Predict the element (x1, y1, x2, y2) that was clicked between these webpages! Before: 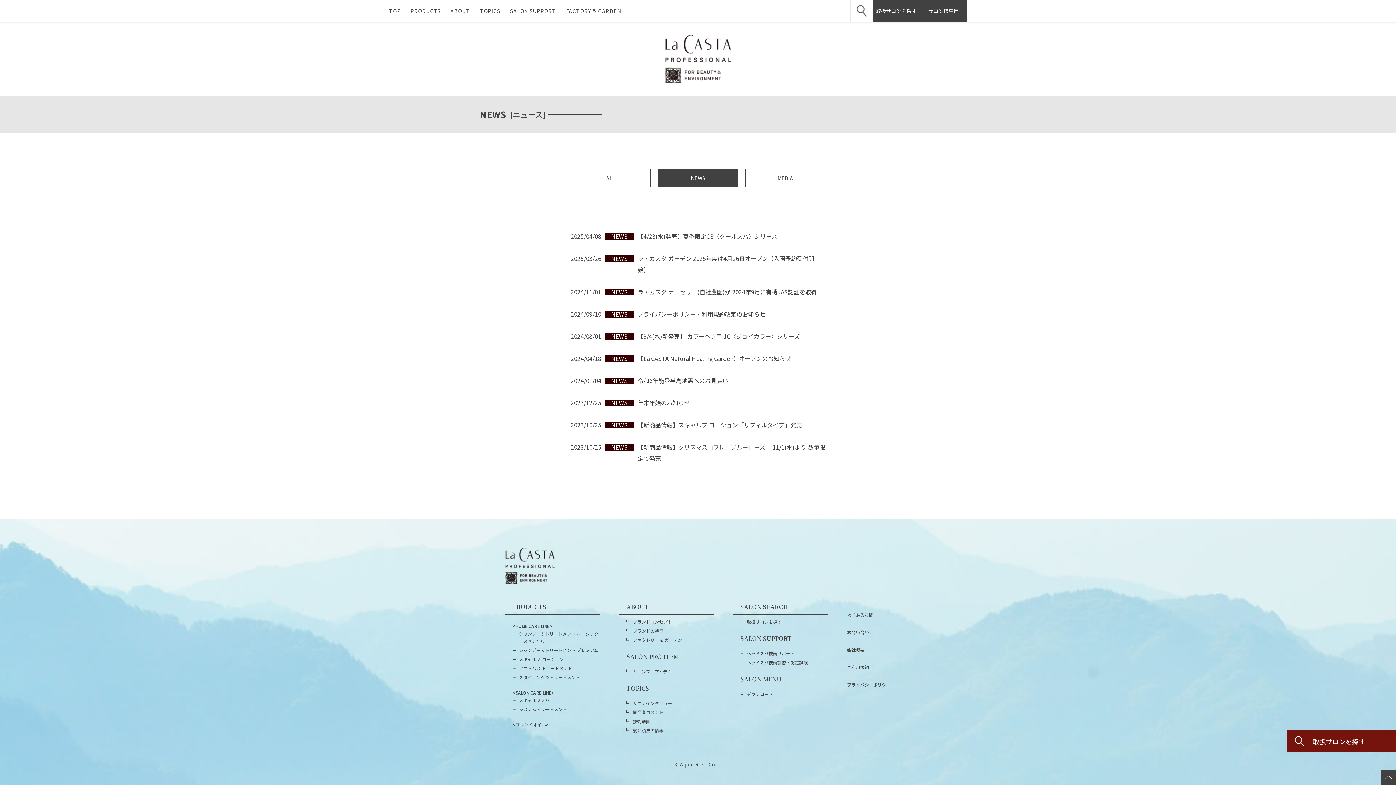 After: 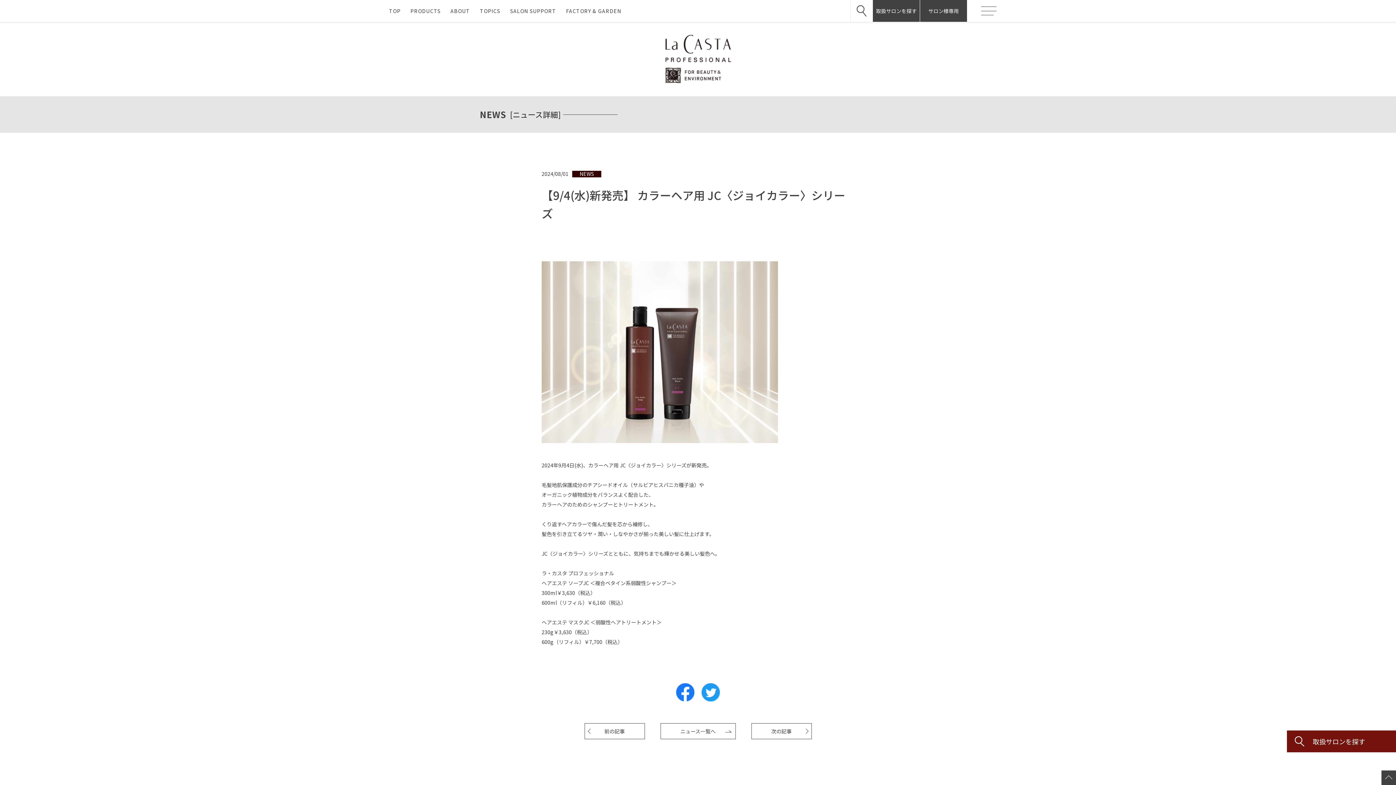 Action: bbox: (637, 332, 800, 340) label: 【9/4(水)新発売】 カラーヘア用 JC〈ジョイカラー〉シリーズ